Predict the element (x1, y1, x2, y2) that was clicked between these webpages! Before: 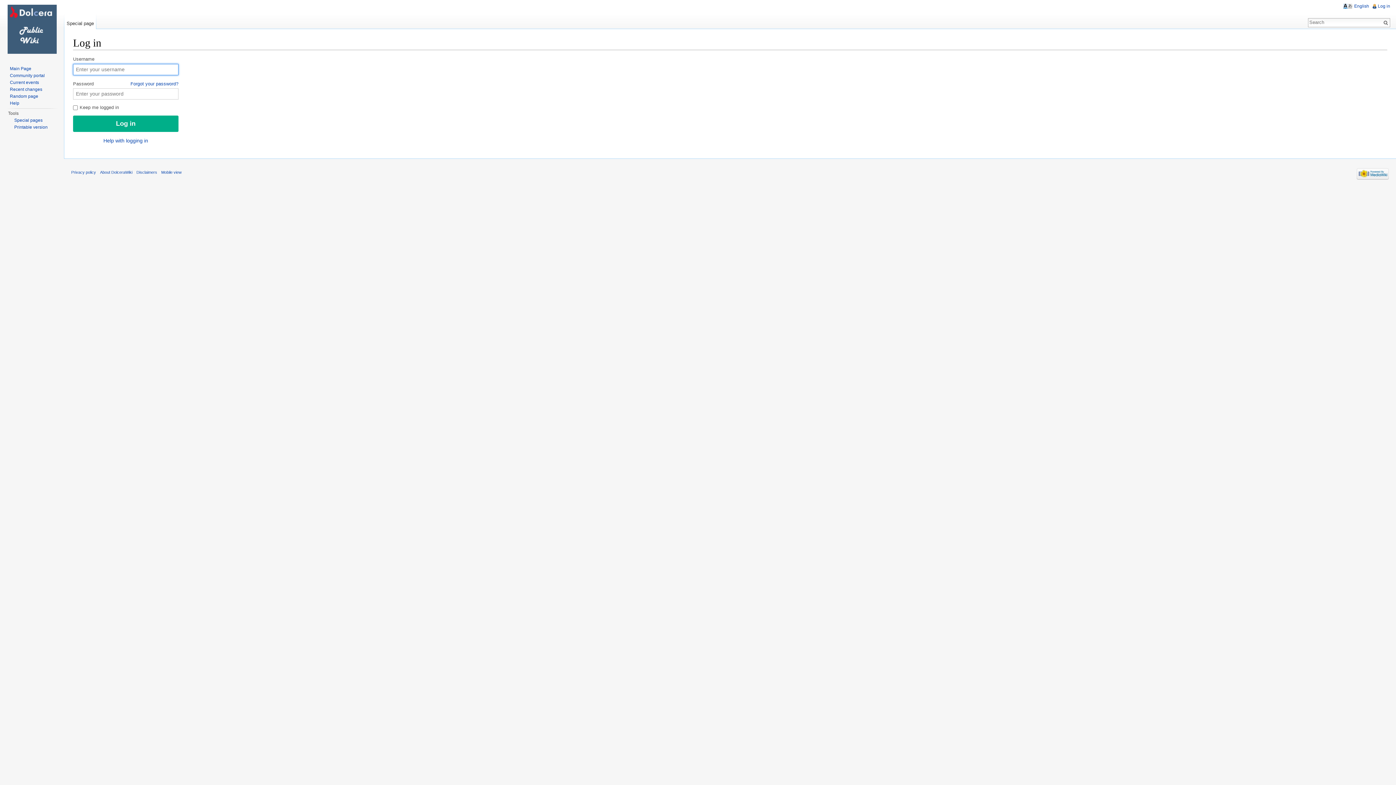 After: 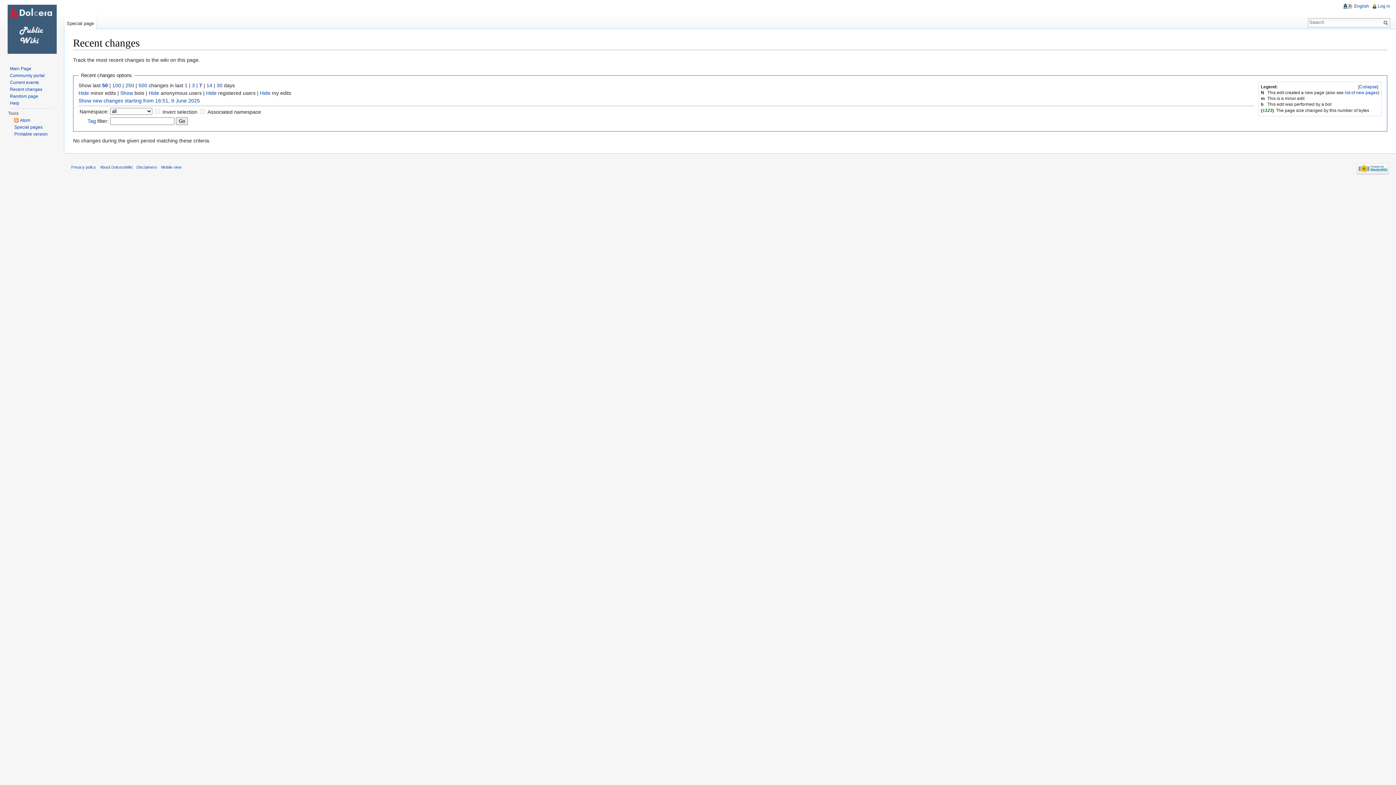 Action: bbox: (9, 86, 42, 92) label: Recent changes